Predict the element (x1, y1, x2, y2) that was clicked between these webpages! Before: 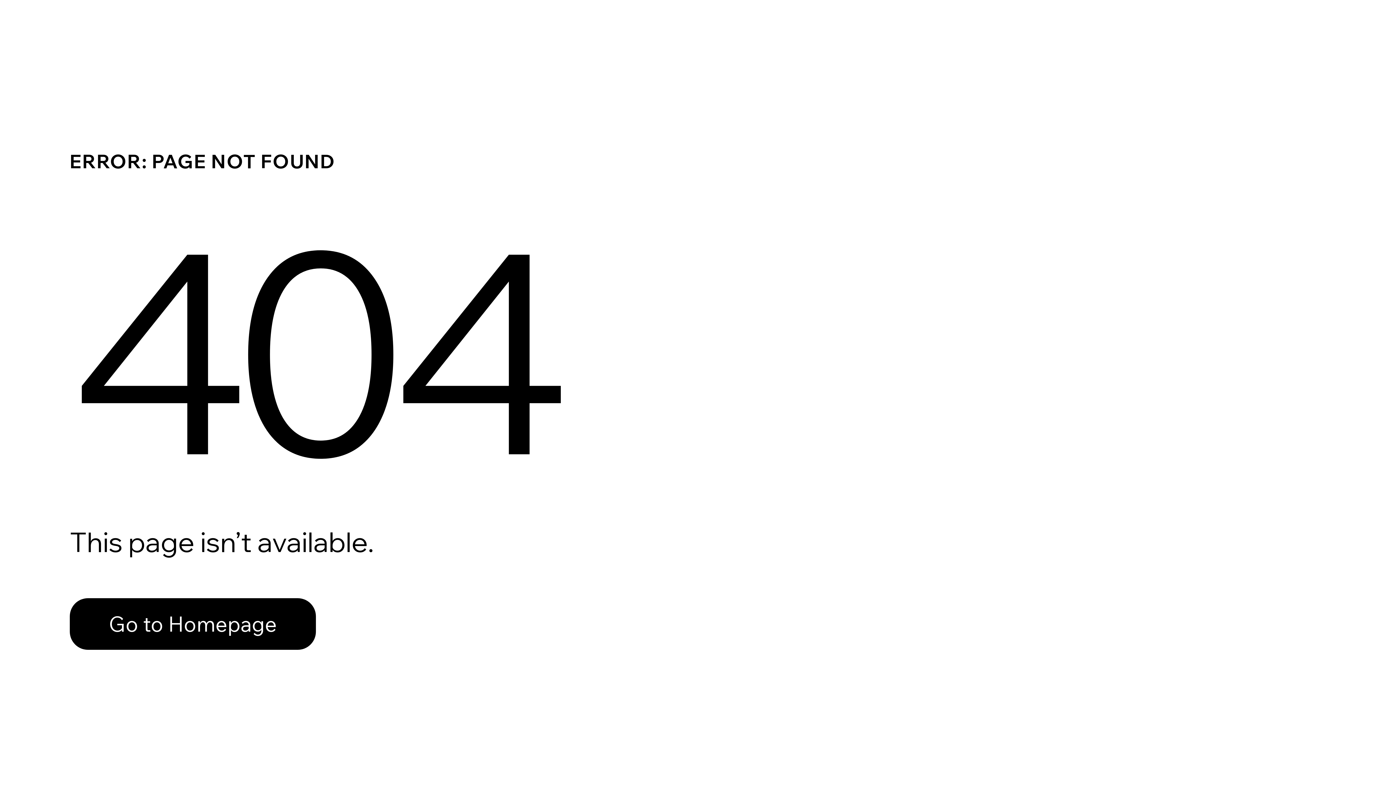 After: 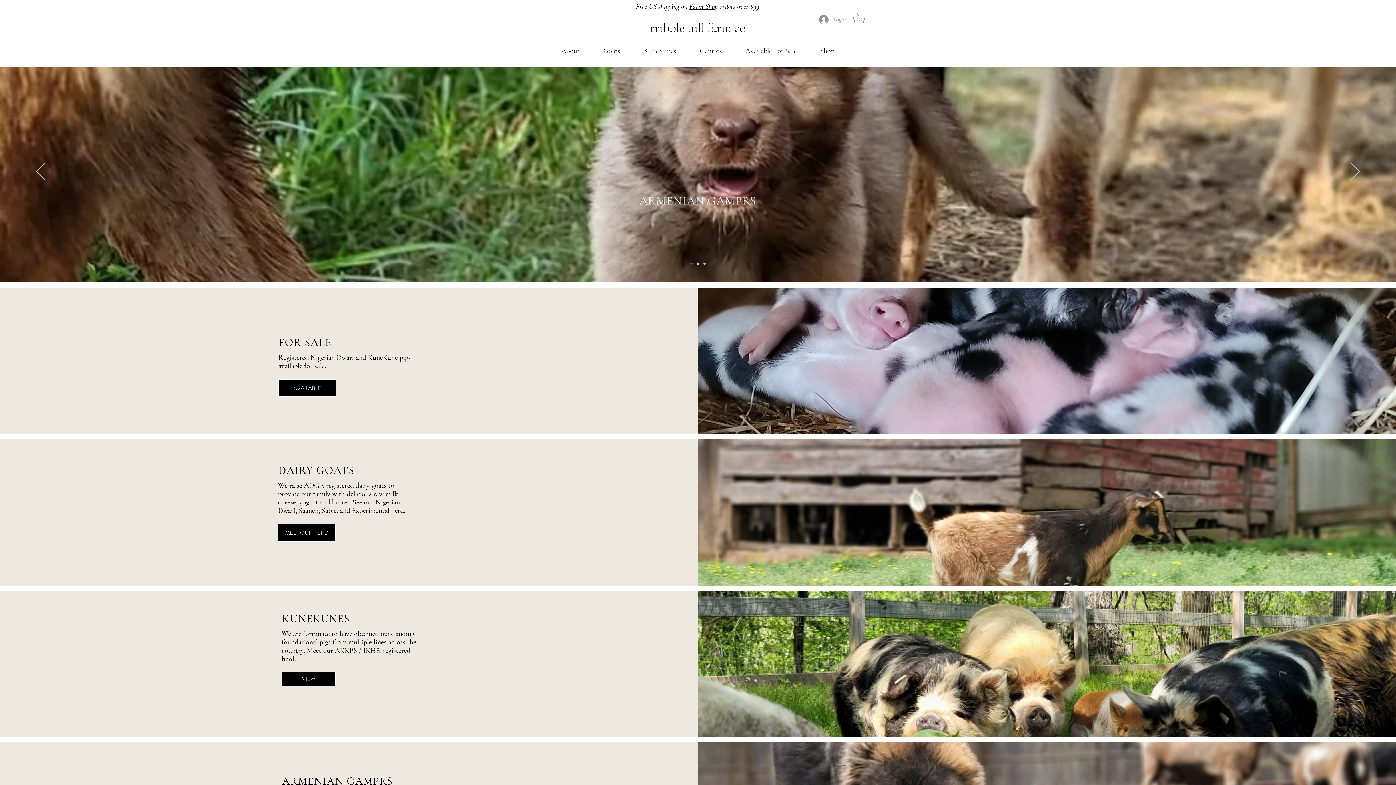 Action: bbox: (69, 582, 768, 659) label: Go to Homepage